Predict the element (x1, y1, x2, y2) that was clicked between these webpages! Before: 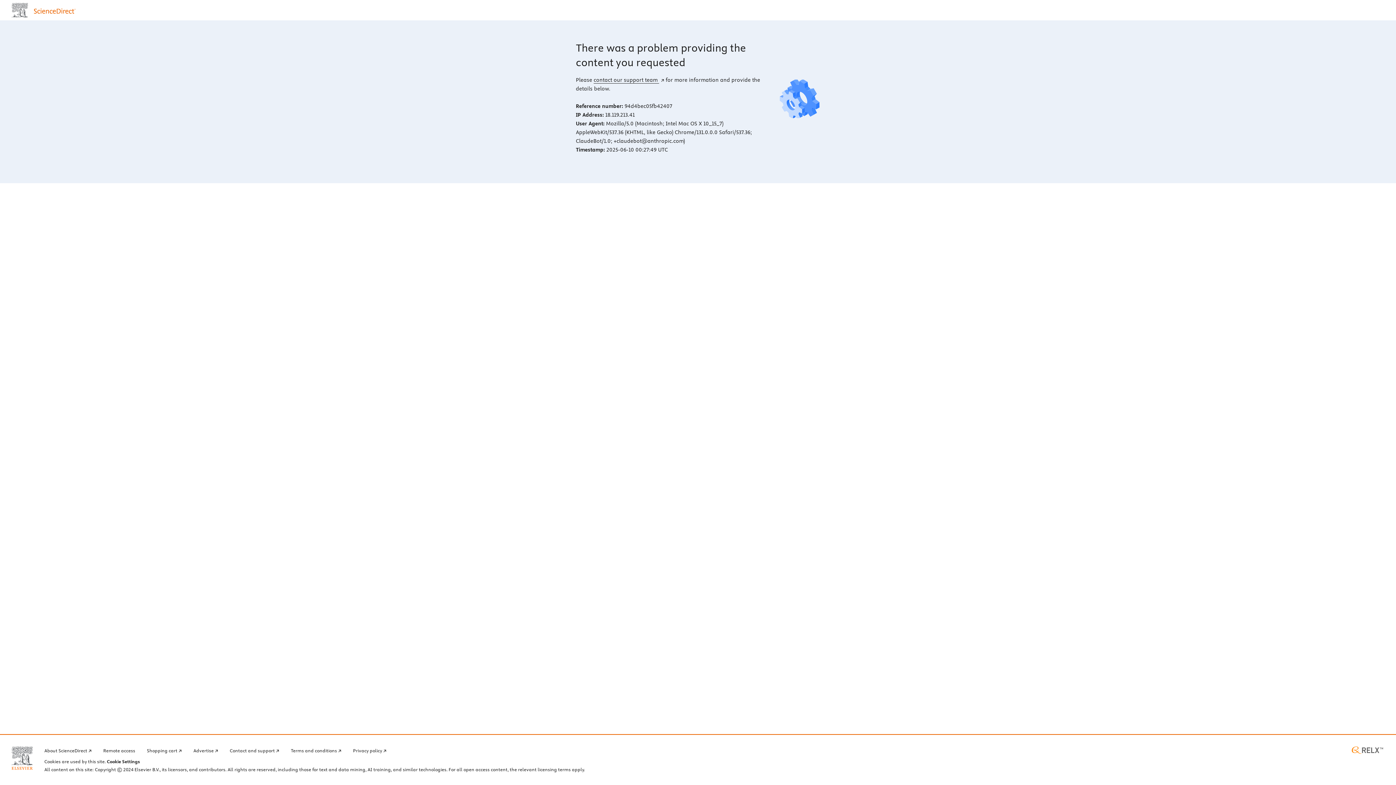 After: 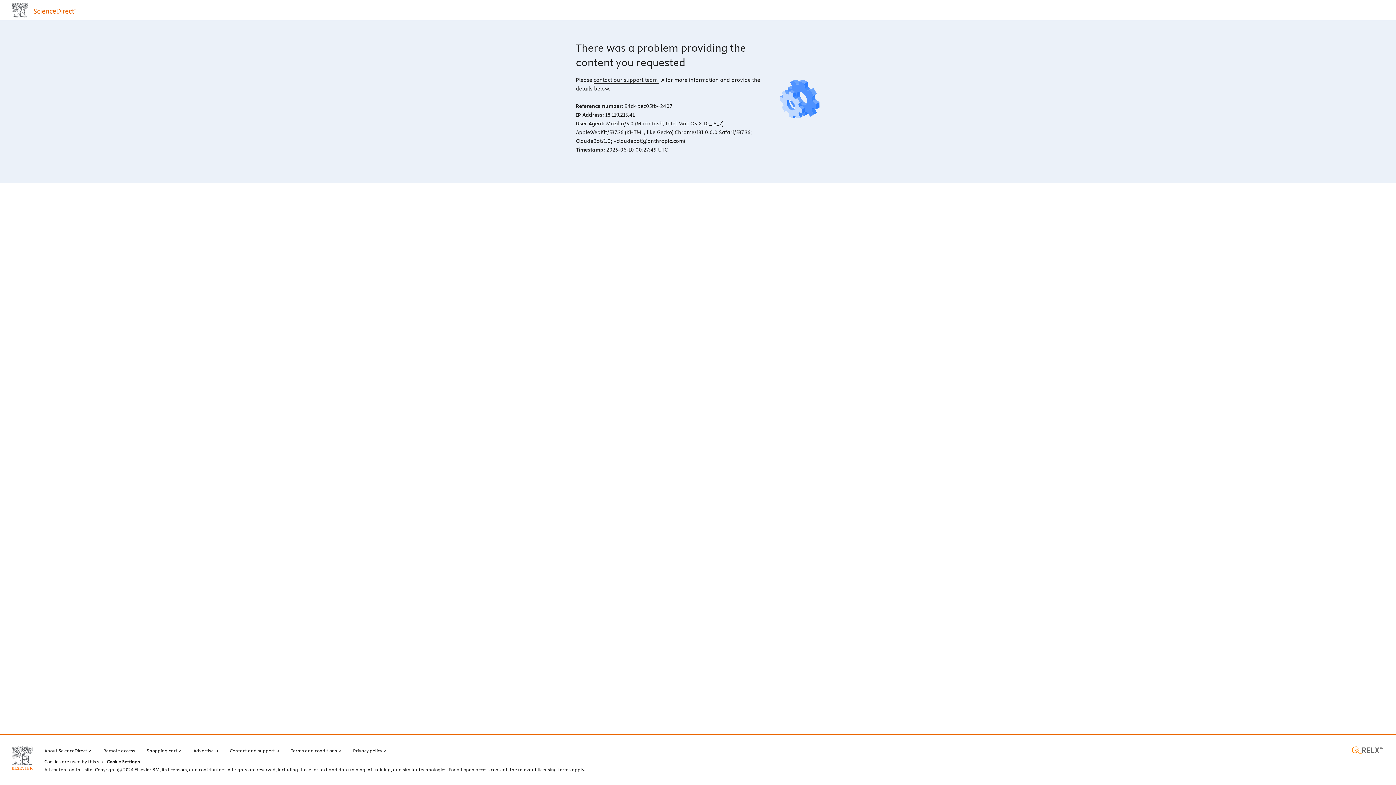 Action: bbox: (11, 746, 32, 770) label: Elsevier home page (opens in a new tab)